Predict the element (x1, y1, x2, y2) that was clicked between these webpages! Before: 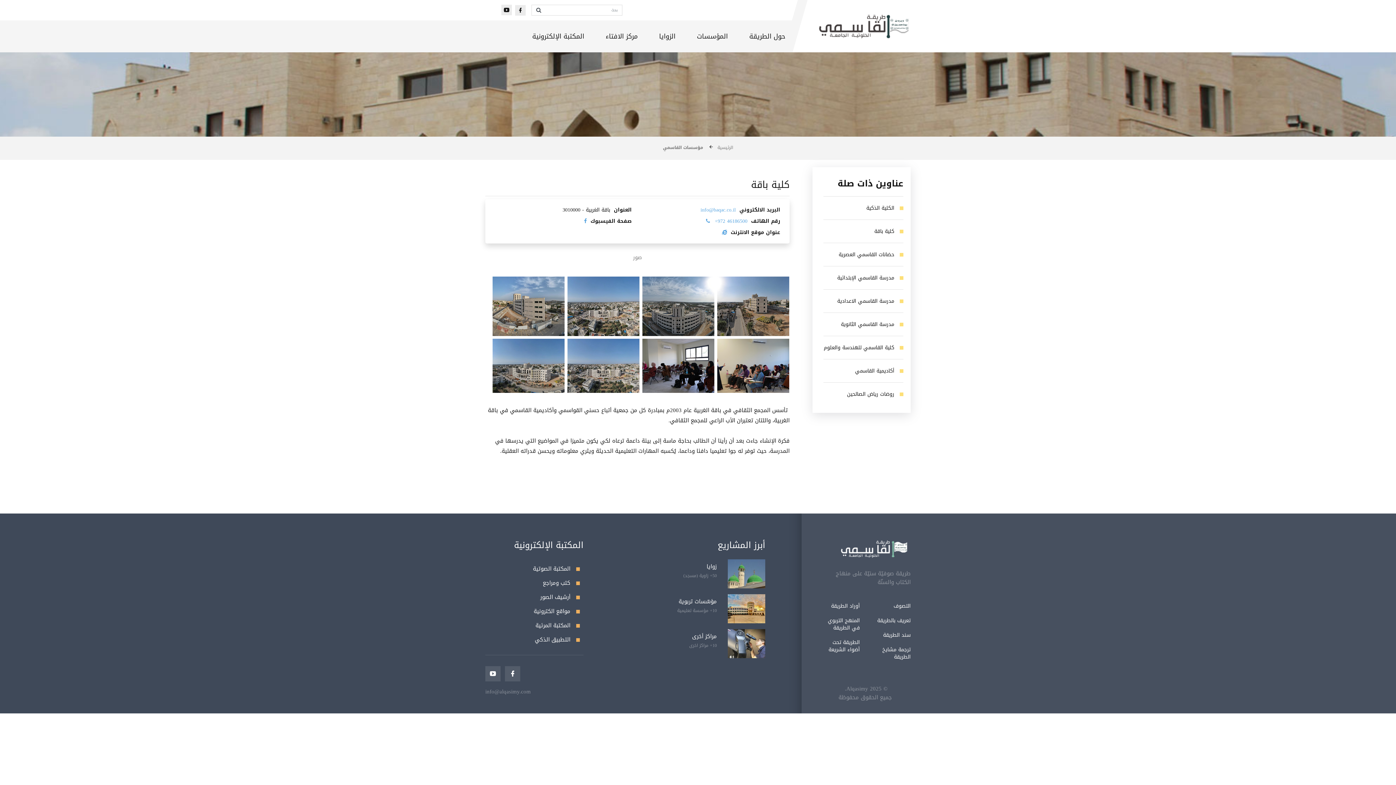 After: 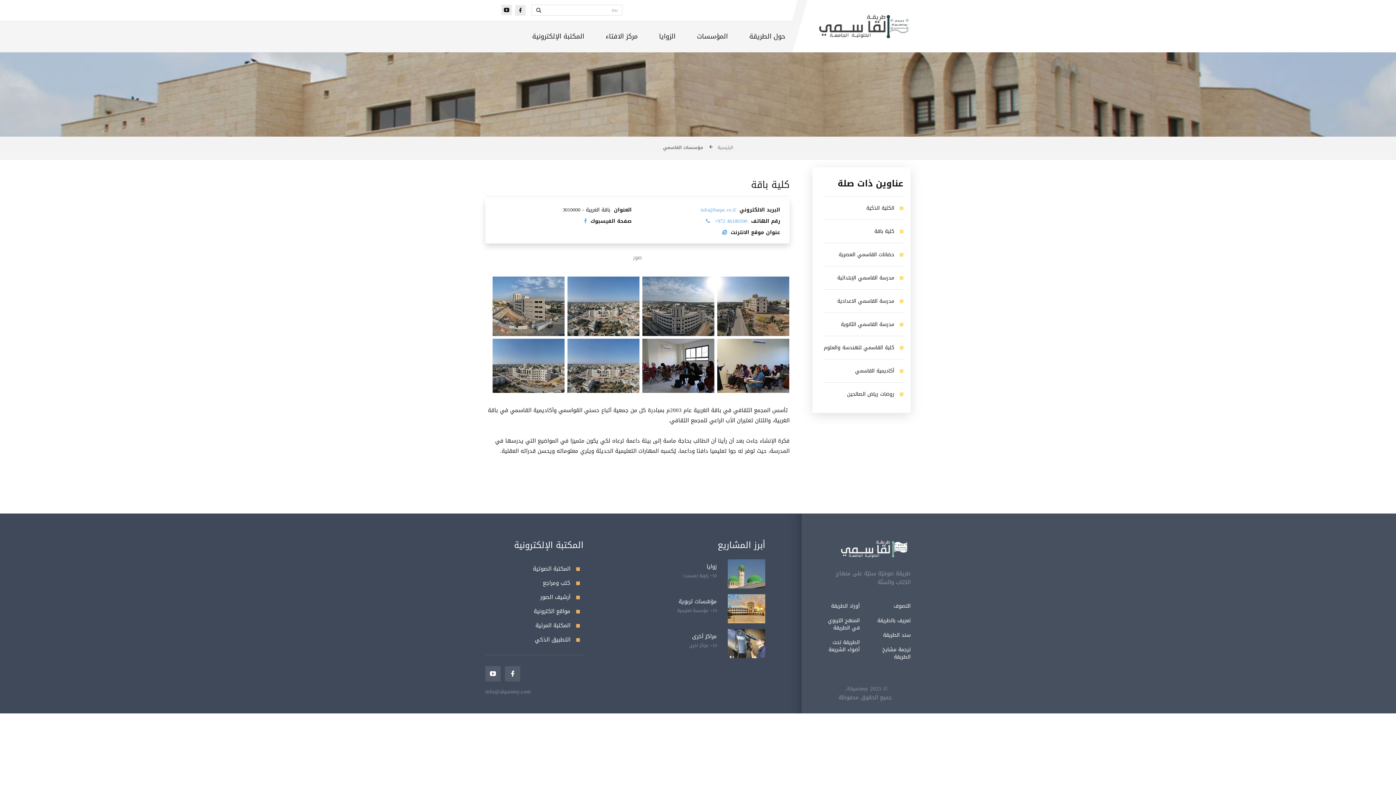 Action: bbox: (587, 216, 631, 226) label: صفحة الفيسبوك  